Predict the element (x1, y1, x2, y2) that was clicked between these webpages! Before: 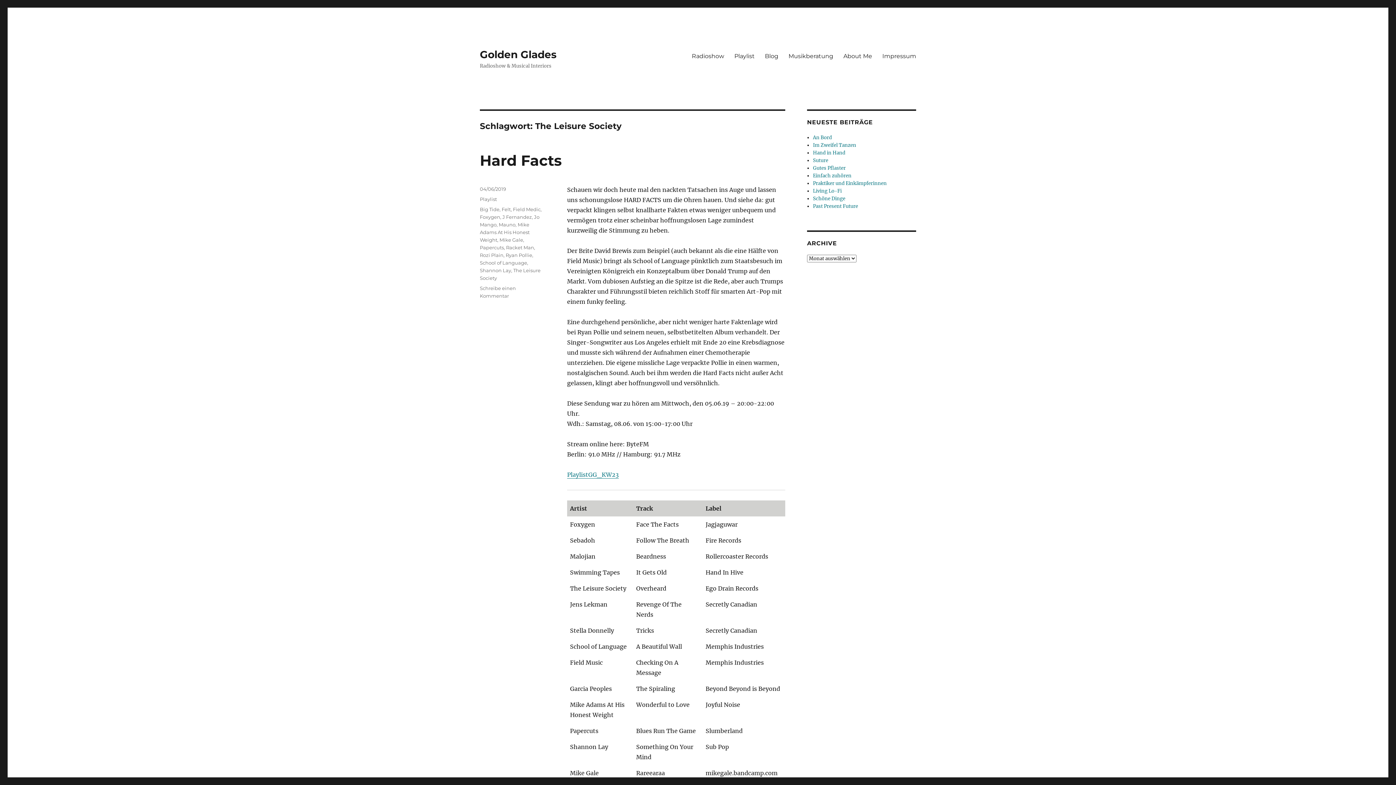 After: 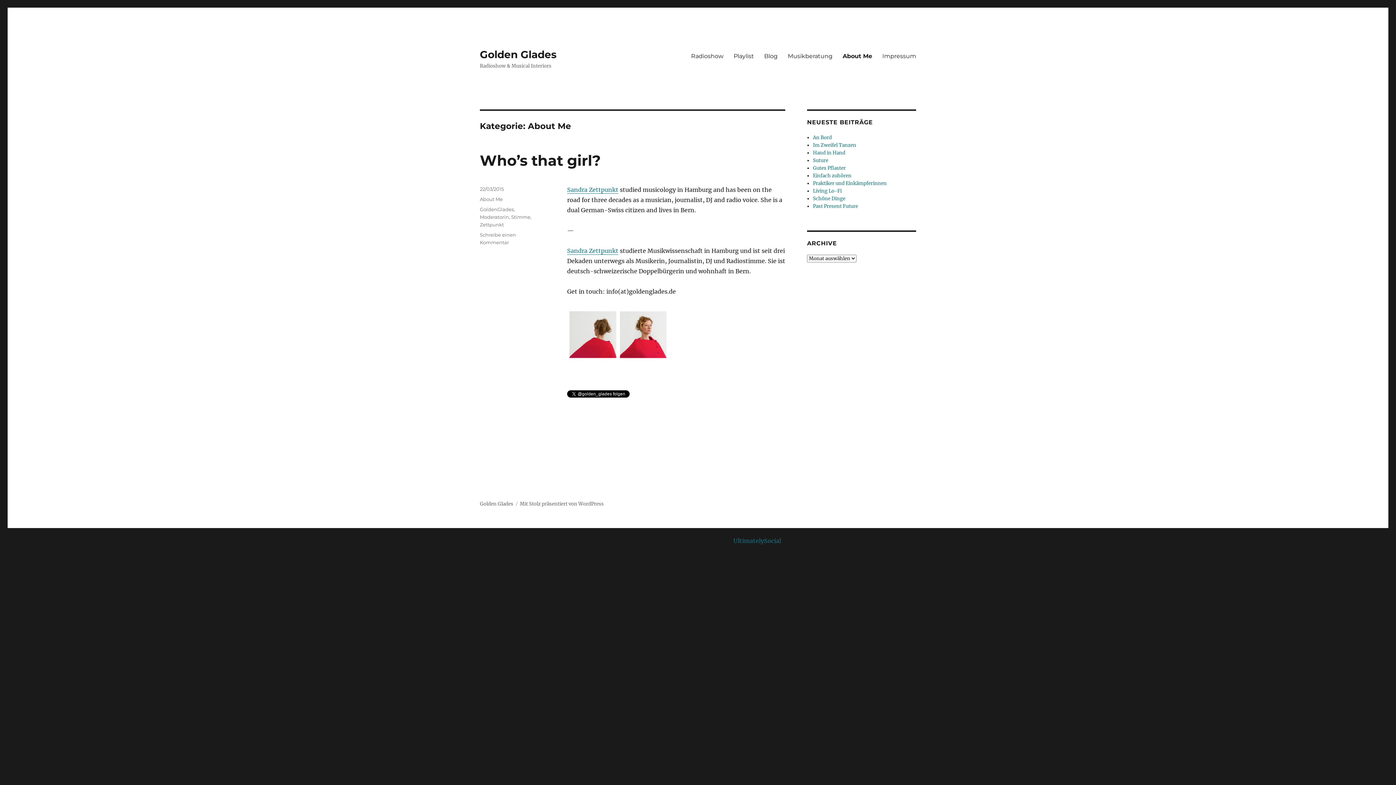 Action: label: About Me bbox: (838, 48, 877, 63)